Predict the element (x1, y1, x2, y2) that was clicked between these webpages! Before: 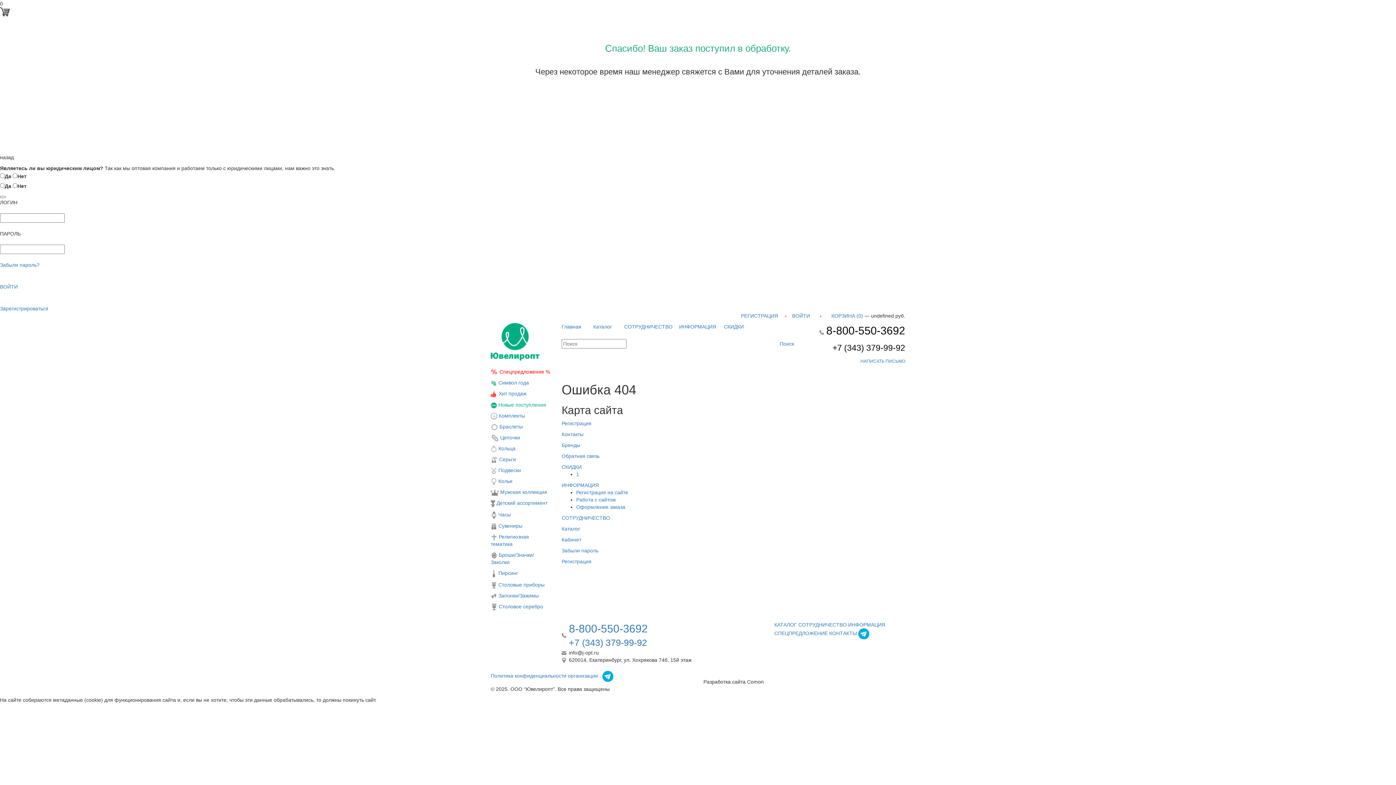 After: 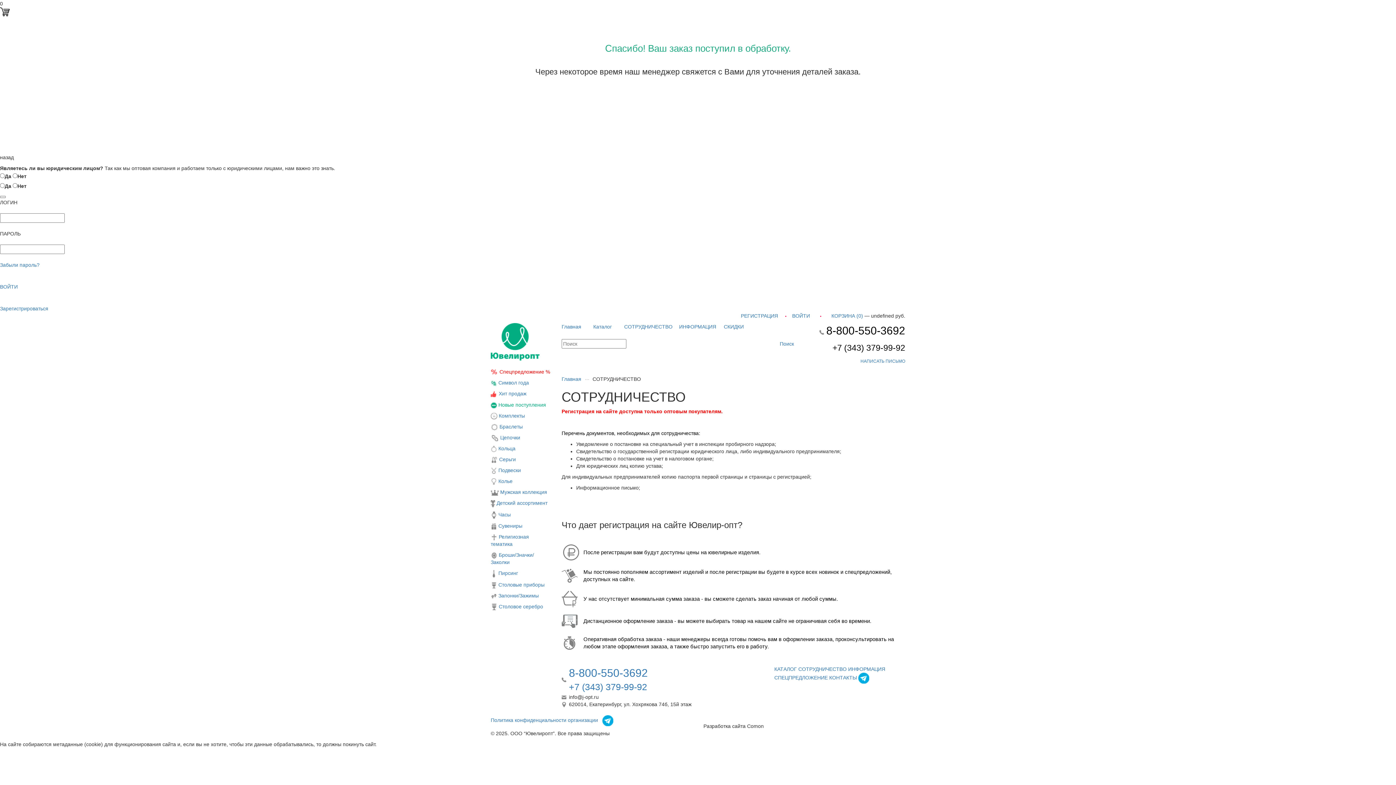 Action: label: СОТРУДНИЧЕСТВО bbox: (561, 515, 610, 521)